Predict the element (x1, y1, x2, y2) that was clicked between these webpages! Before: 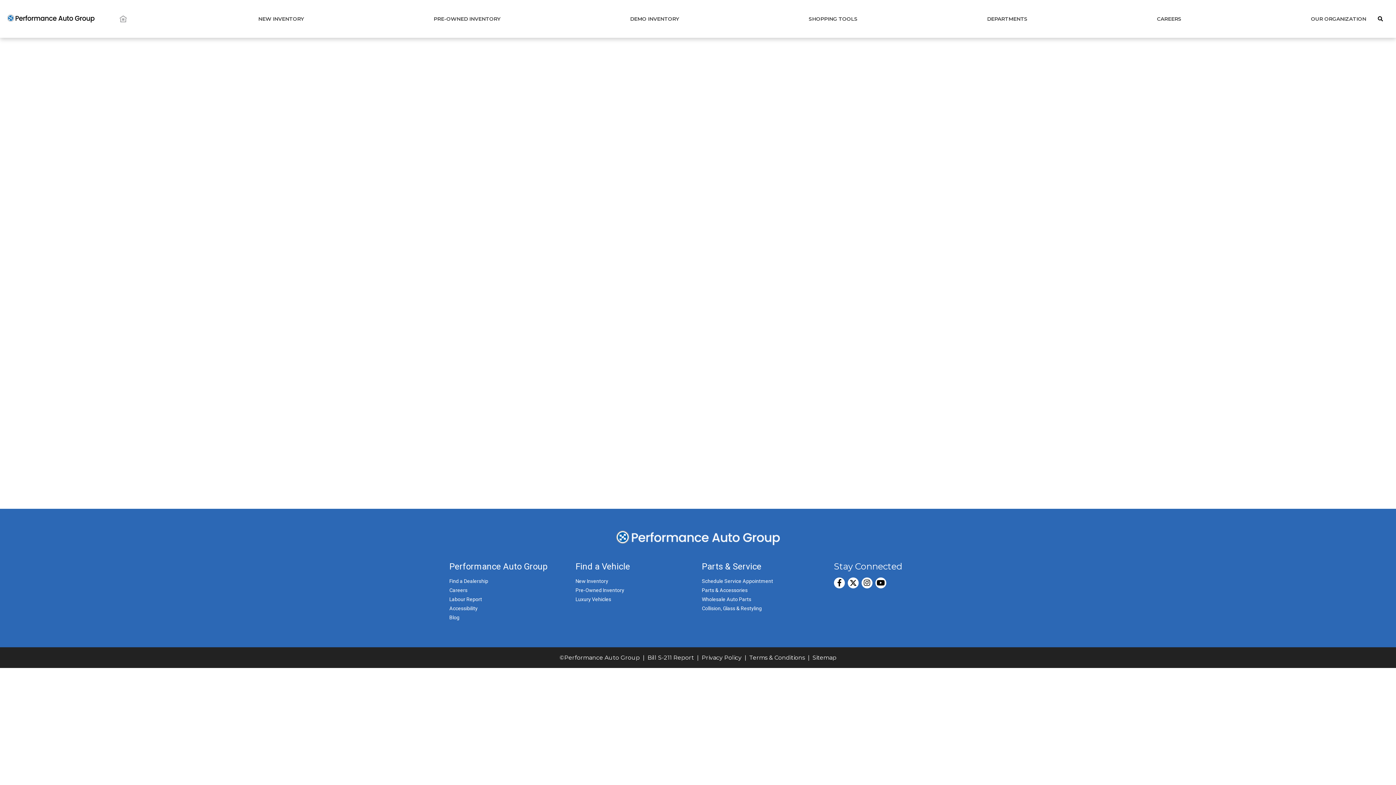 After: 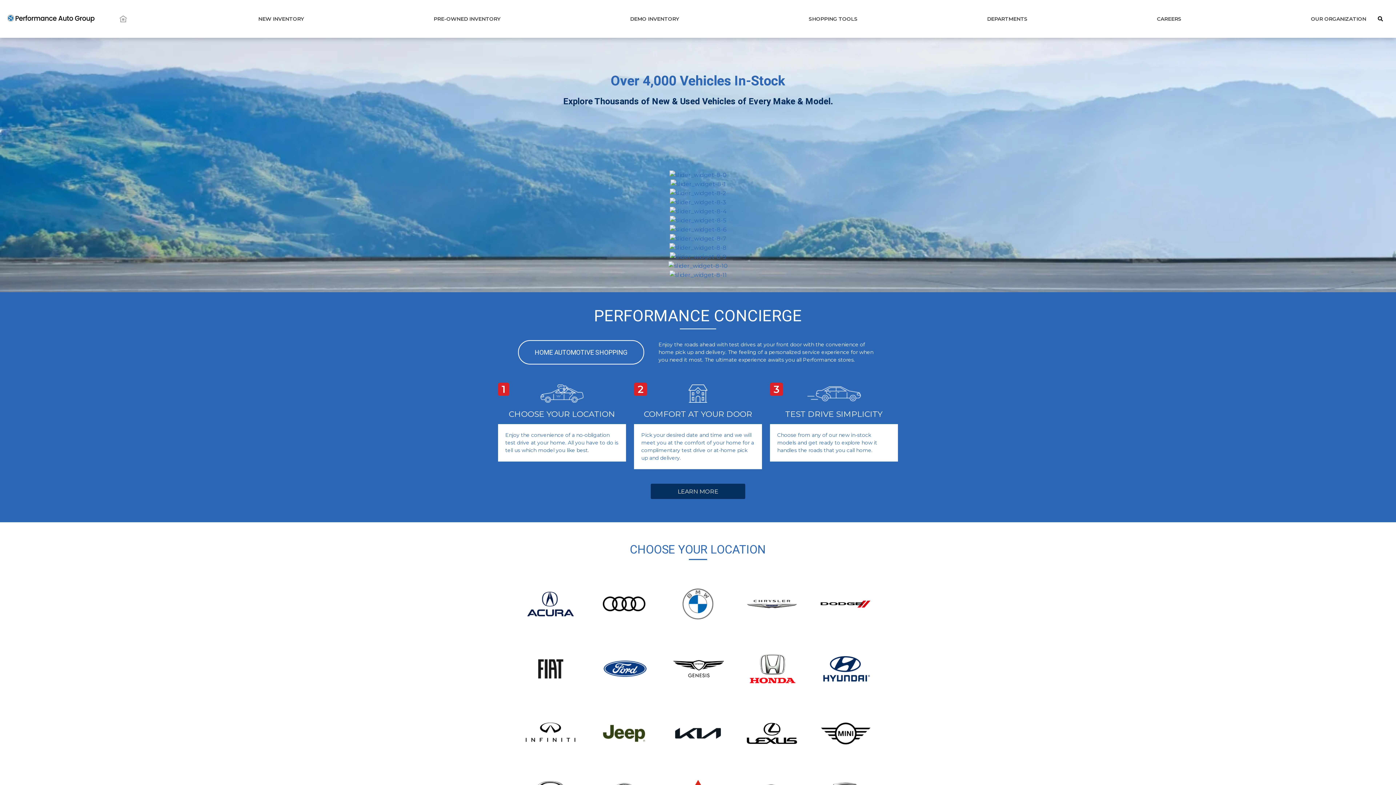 Action: bbox: (981, 0, 1033, 37) label: DEPARTMENTS